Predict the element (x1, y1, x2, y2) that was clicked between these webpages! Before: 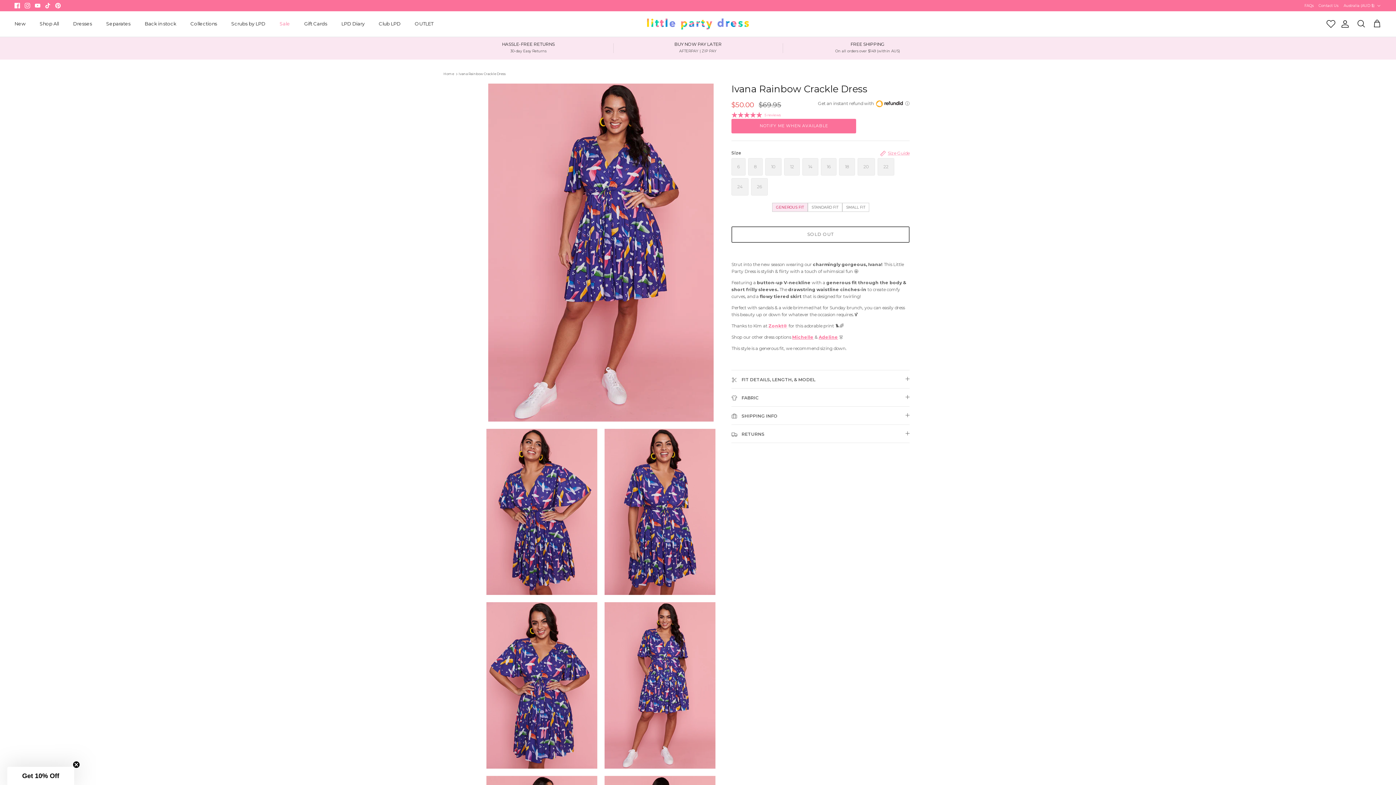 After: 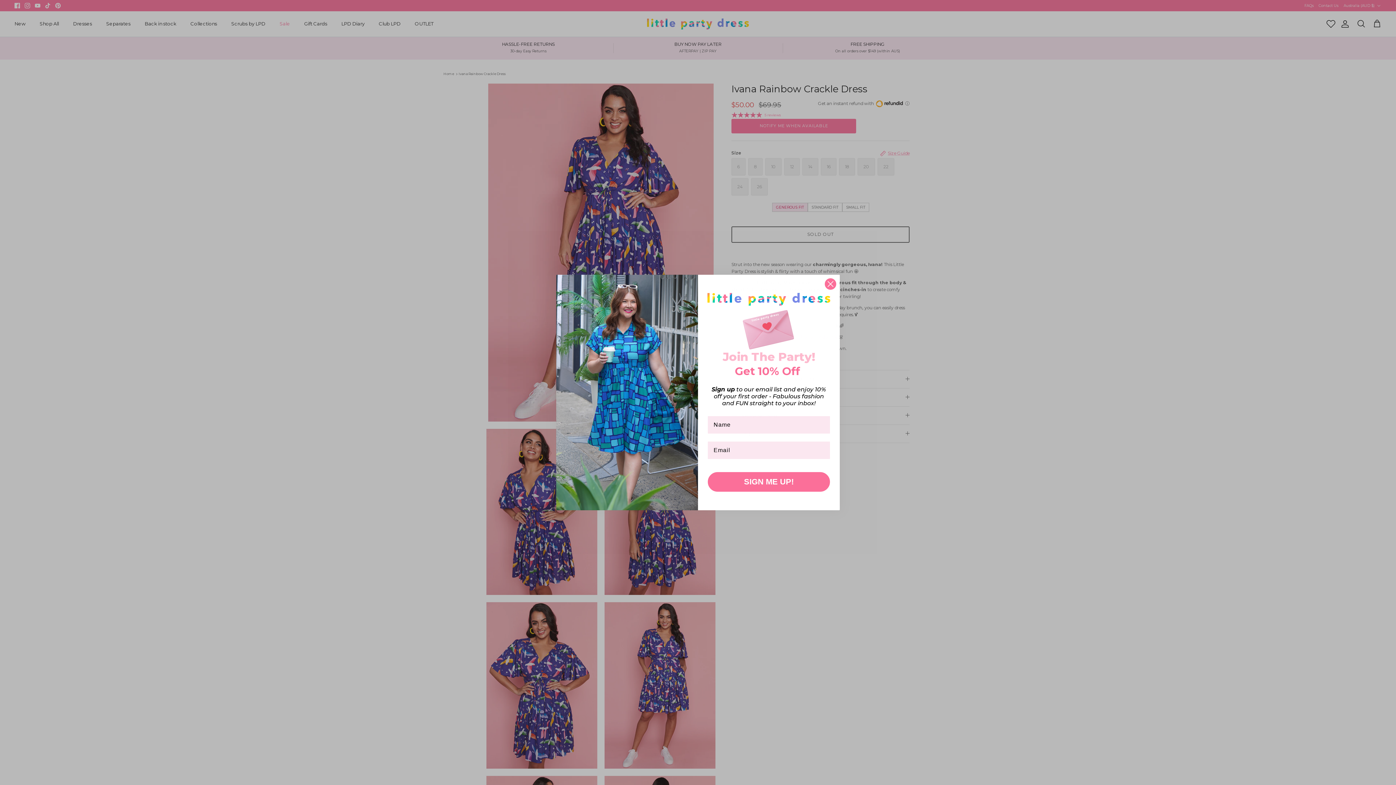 Action: label: Collections bbox: (184, 12, 223, 35)